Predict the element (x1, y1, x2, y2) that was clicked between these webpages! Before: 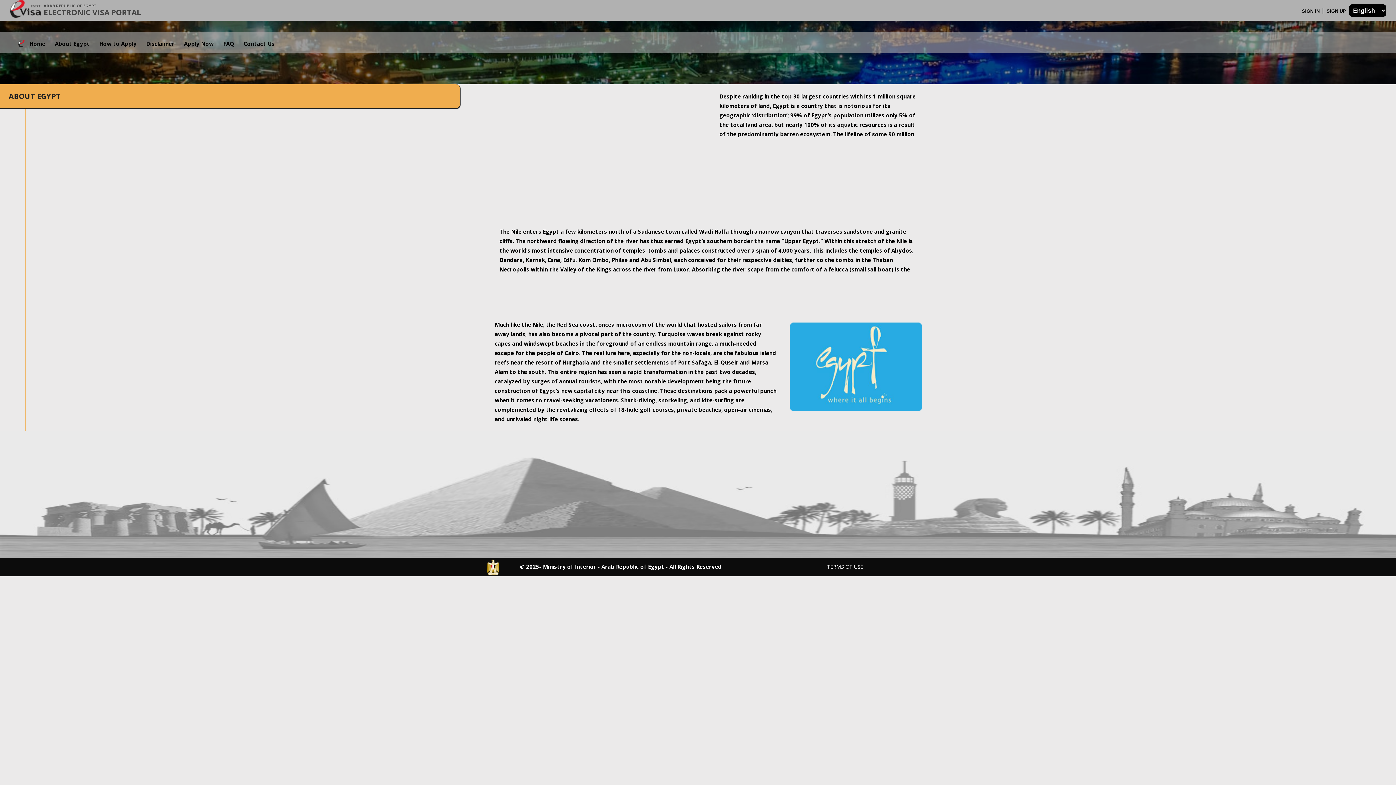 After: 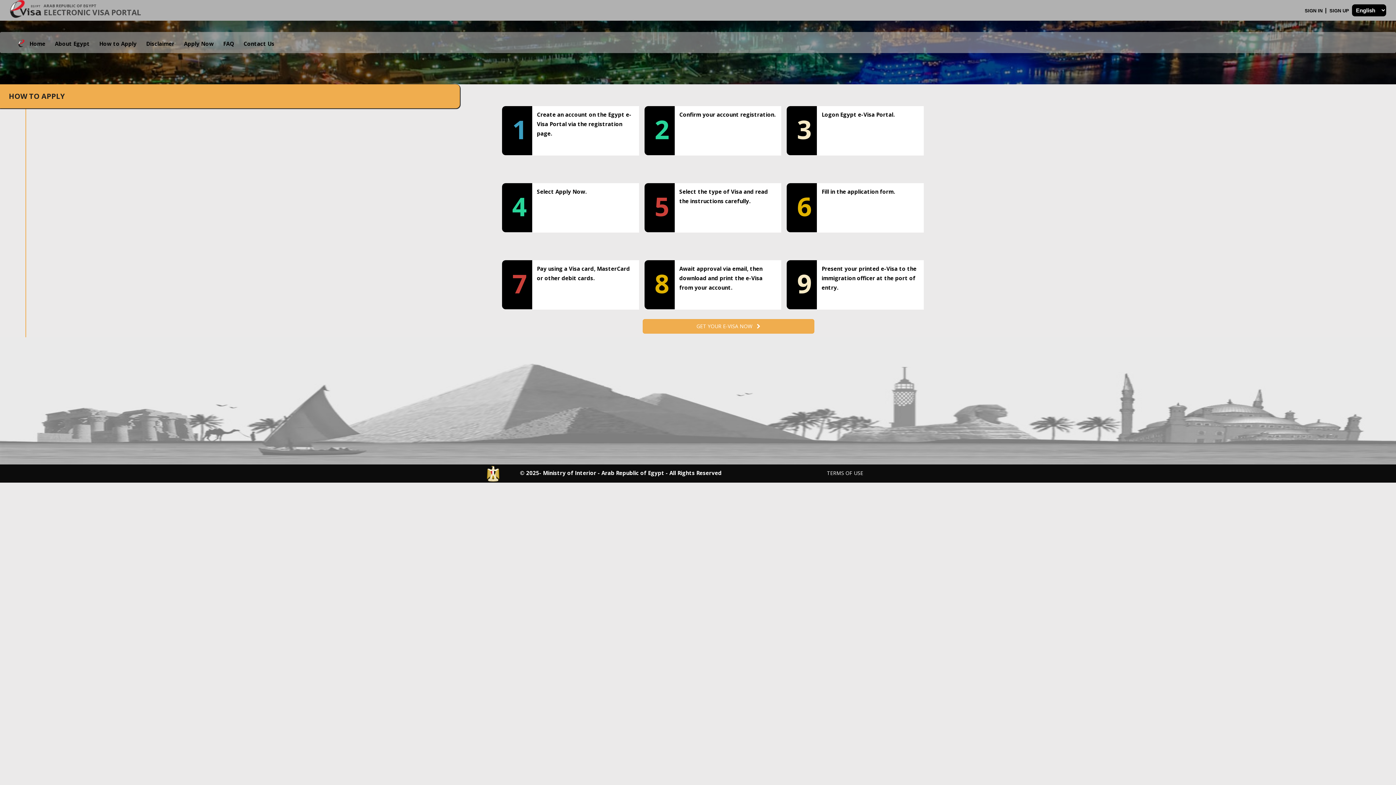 Action: label: How to Apply bbox: (93, 36, 140, 52)